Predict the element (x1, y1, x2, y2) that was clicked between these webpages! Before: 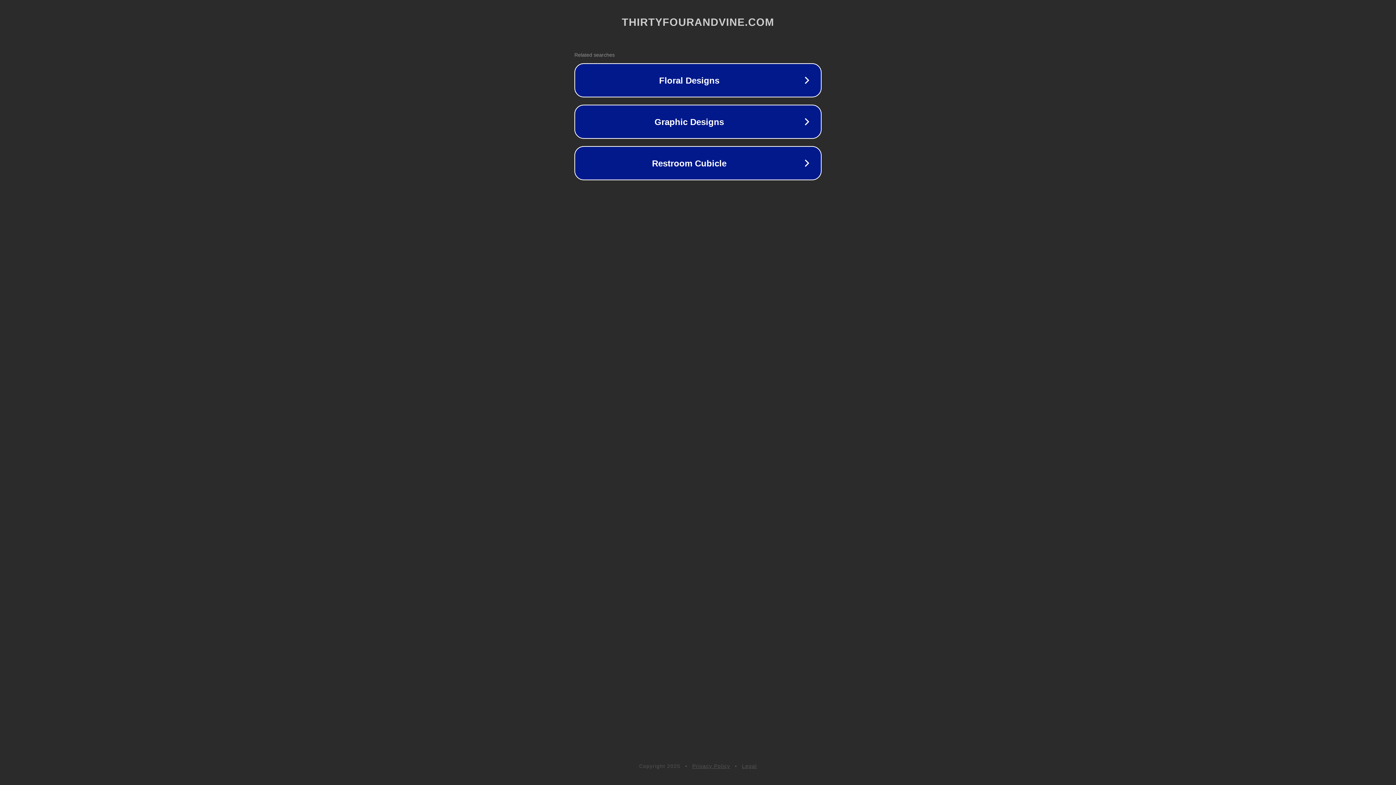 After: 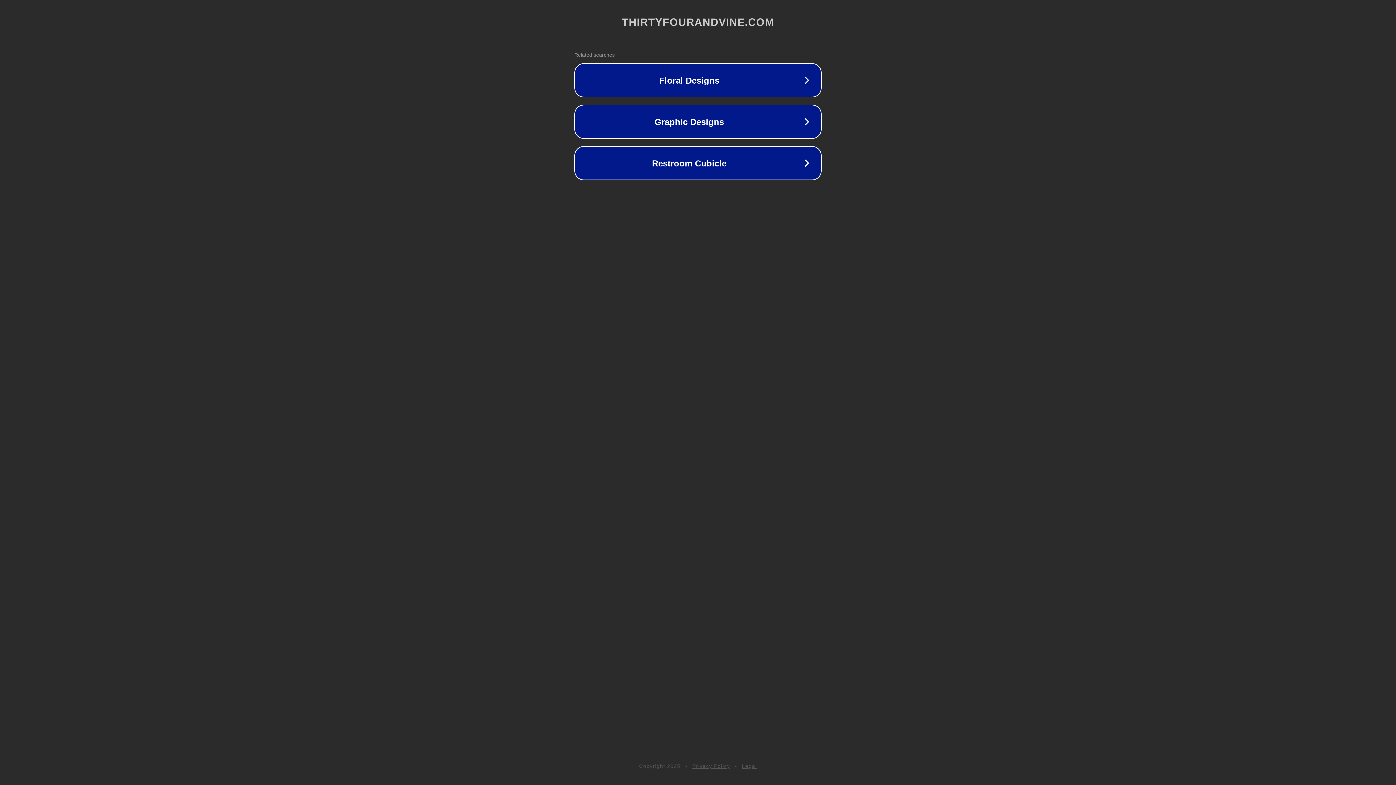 Action: bbox: (692, 763, 730, 769) label: Privacy Policy